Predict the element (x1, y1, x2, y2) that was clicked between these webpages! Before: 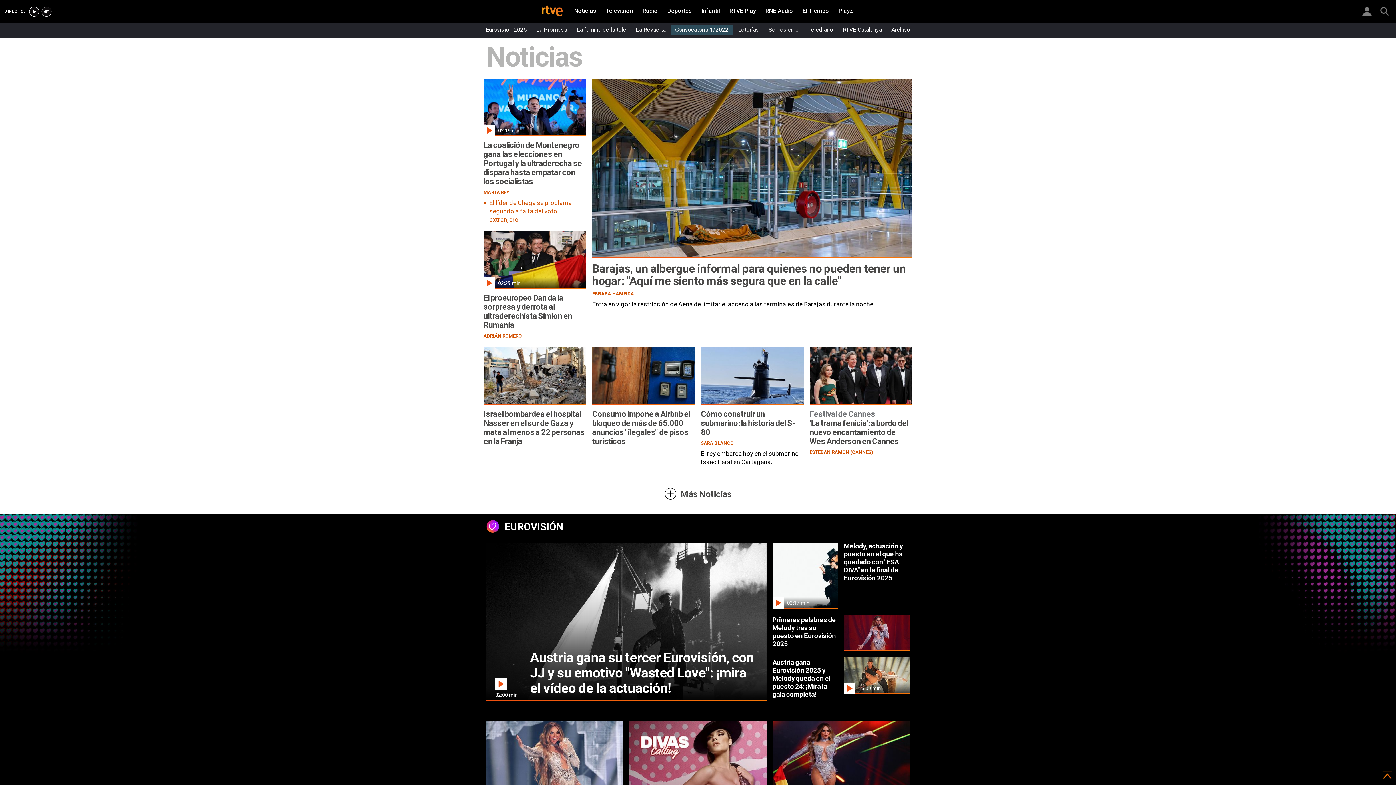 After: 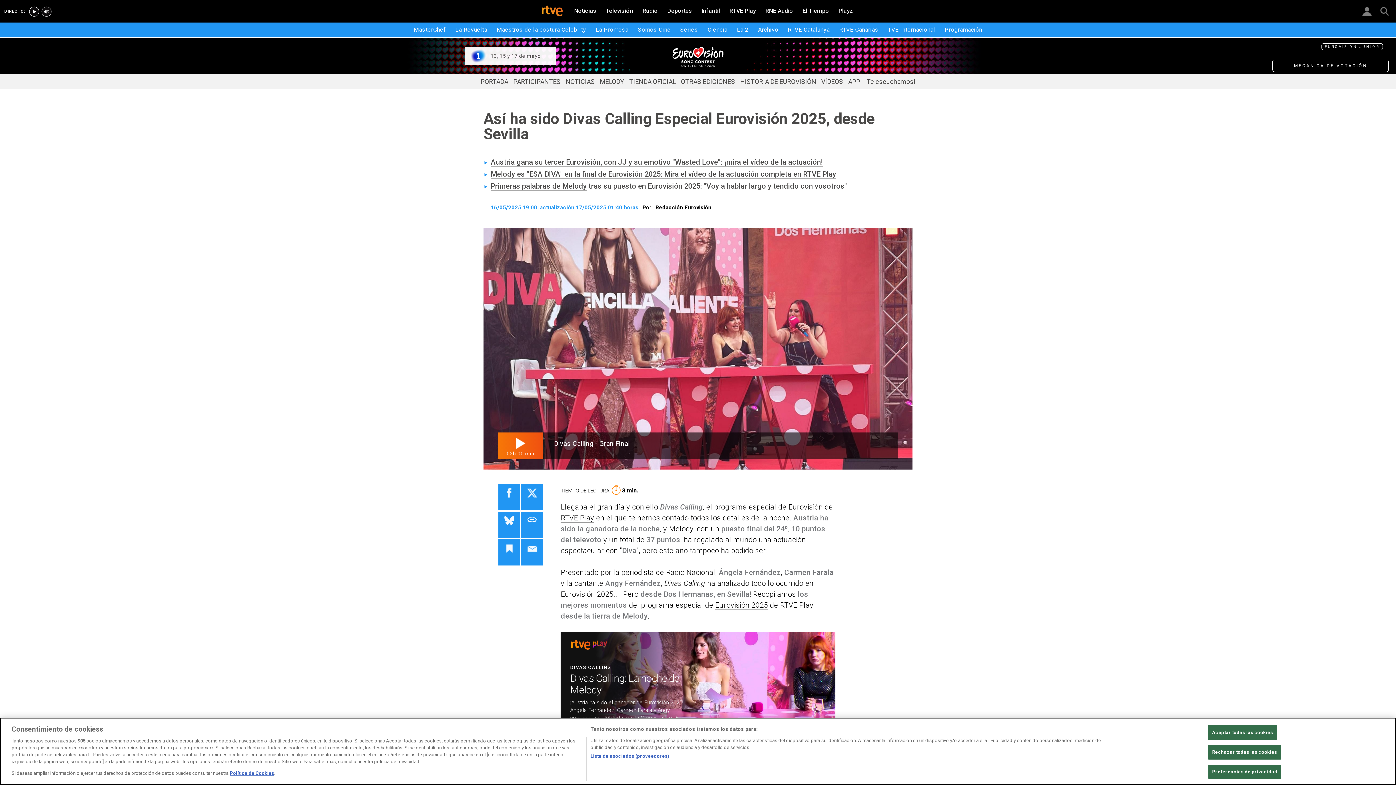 Action: bbox: (629, 721, 766, 819)